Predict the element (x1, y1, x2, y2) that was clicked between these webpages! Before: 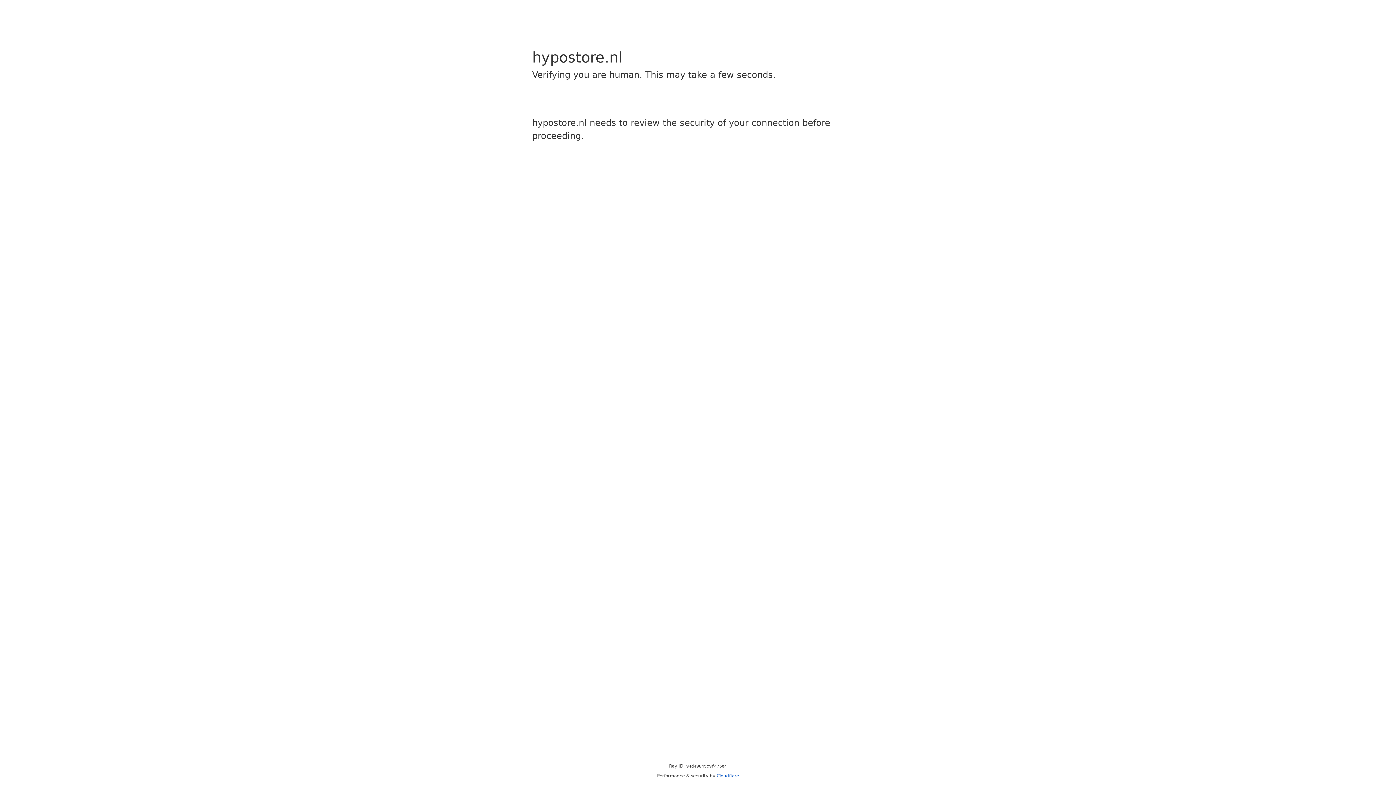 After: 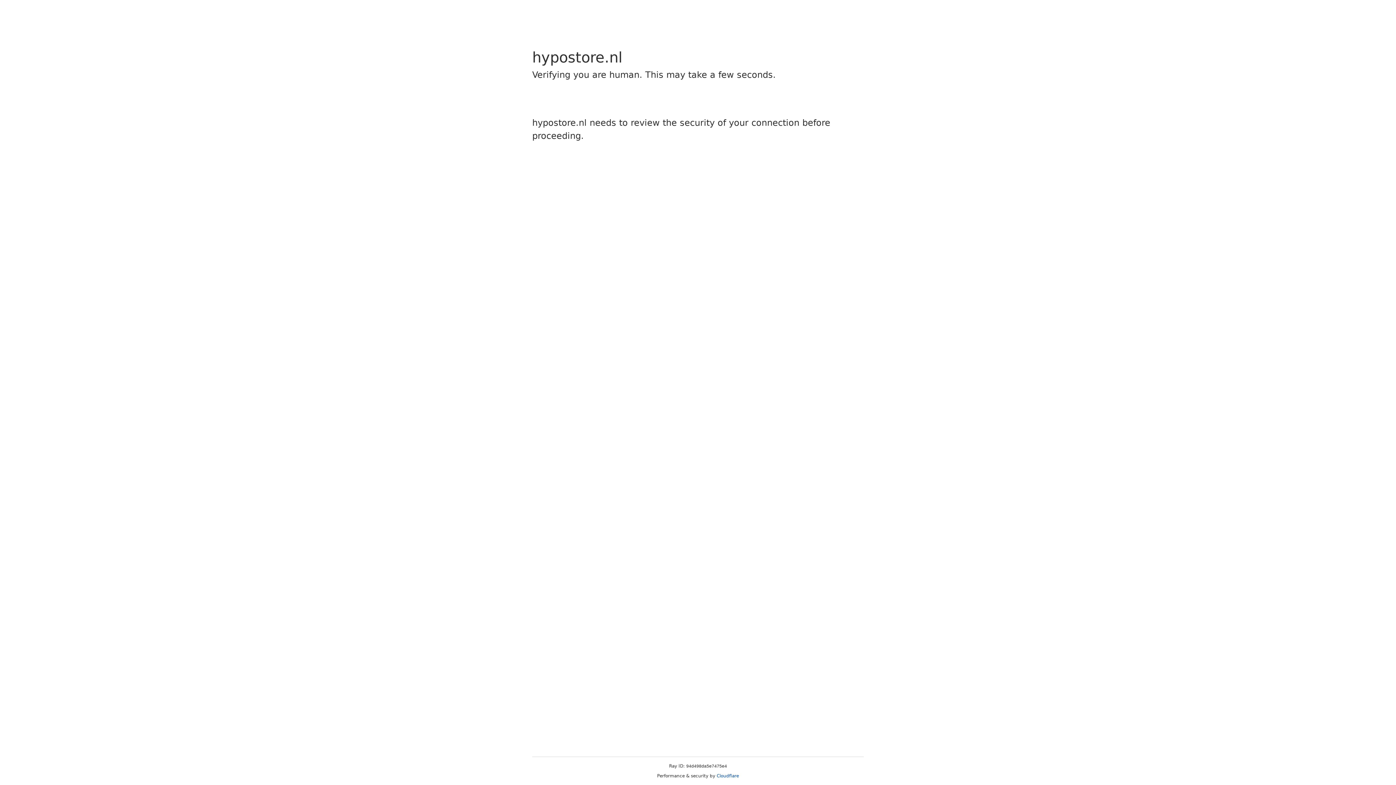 Action: label: Cloudflare bbox: (716, 773, 739, 778)